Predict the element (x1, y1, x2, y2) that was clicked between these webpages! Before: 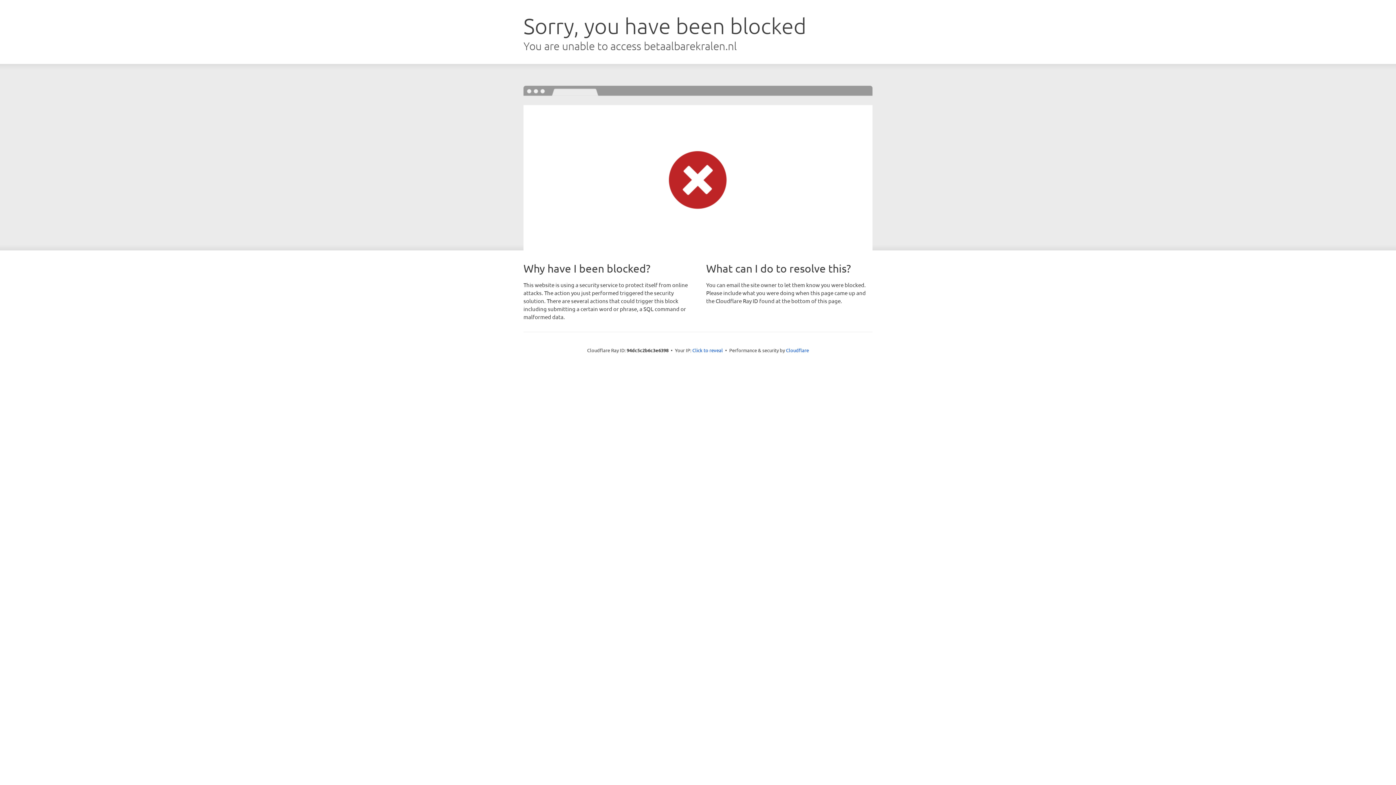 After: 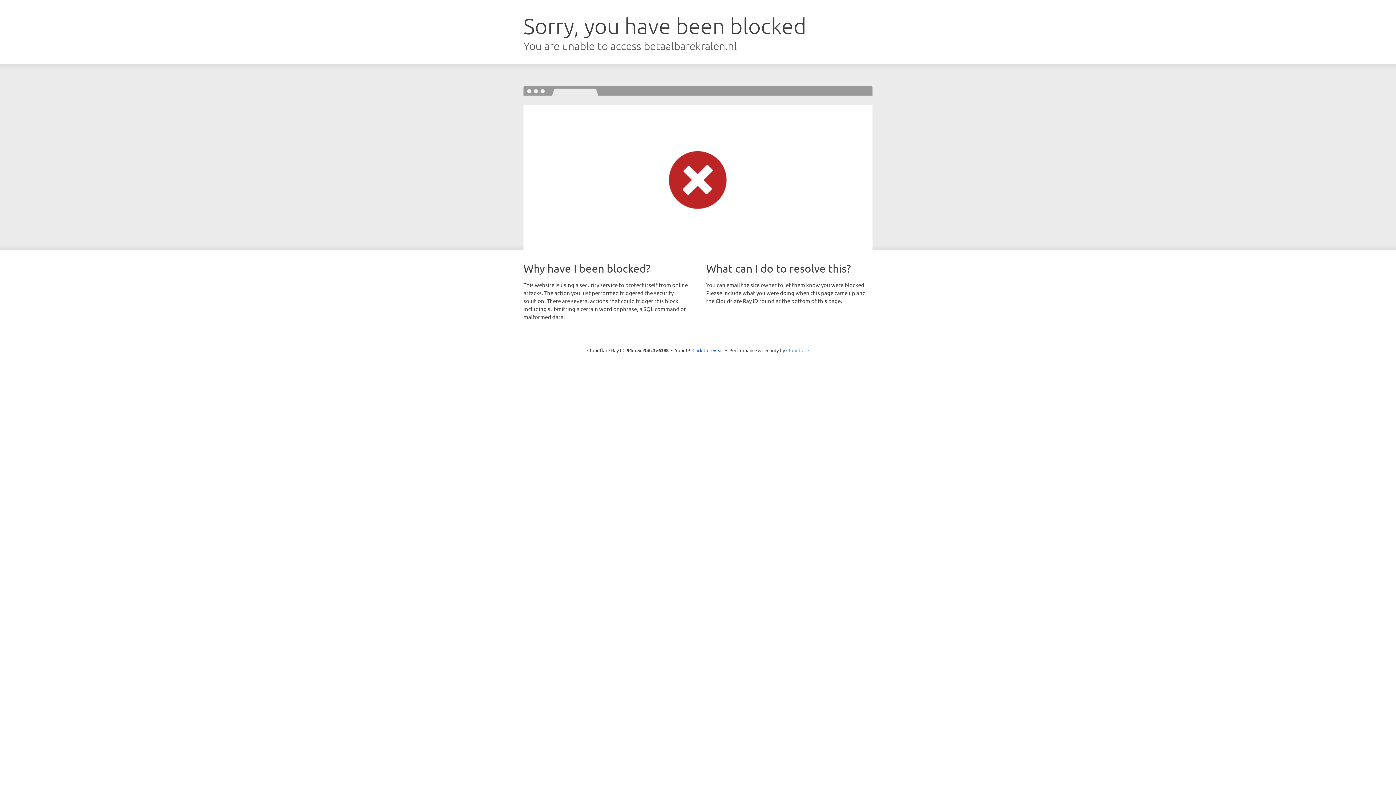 Action: bbox: (786, 347, 809, 353) label: Cloudflare